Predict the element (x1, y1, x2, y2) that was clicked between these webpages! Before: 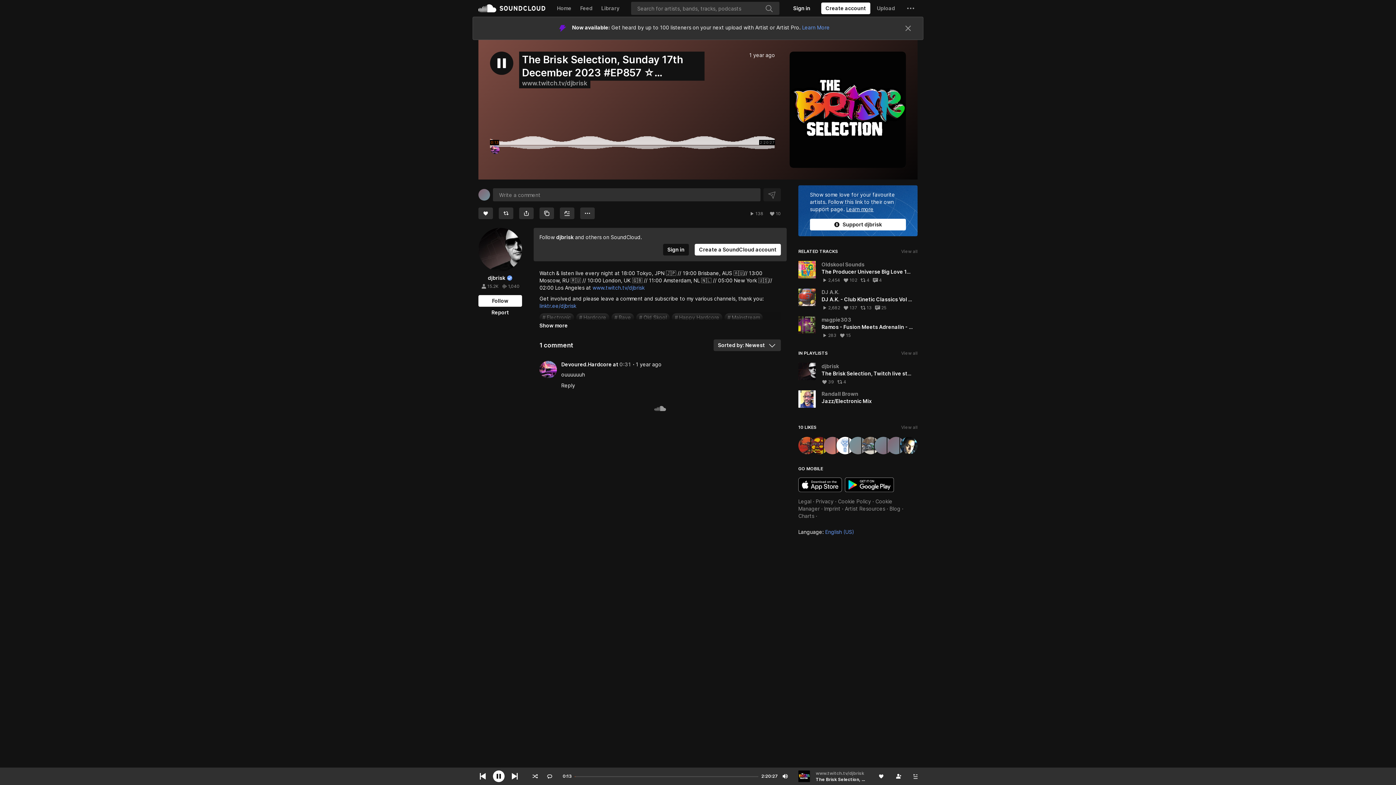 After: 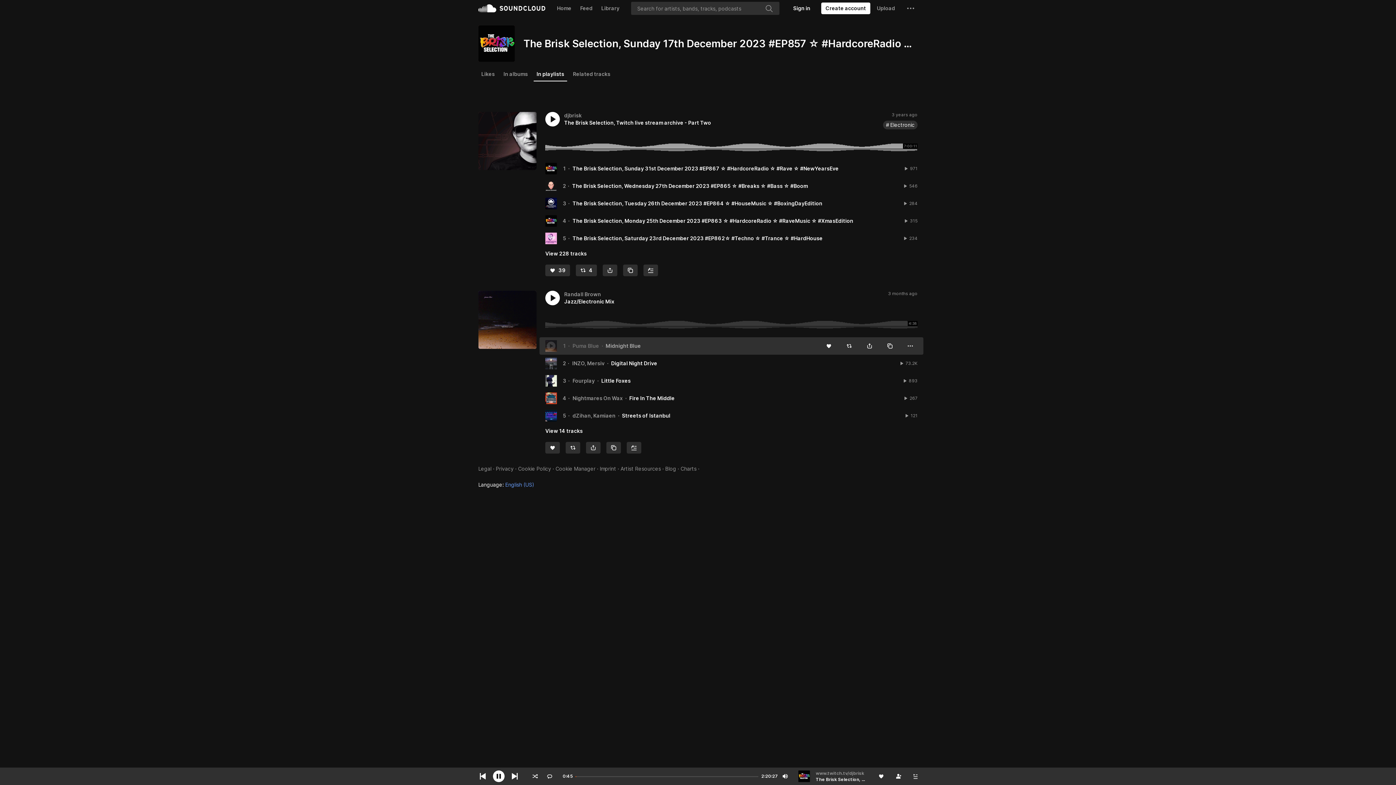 Action: bbox: (792, 412, 923, 425) label: IN PLAYLISTS
View all